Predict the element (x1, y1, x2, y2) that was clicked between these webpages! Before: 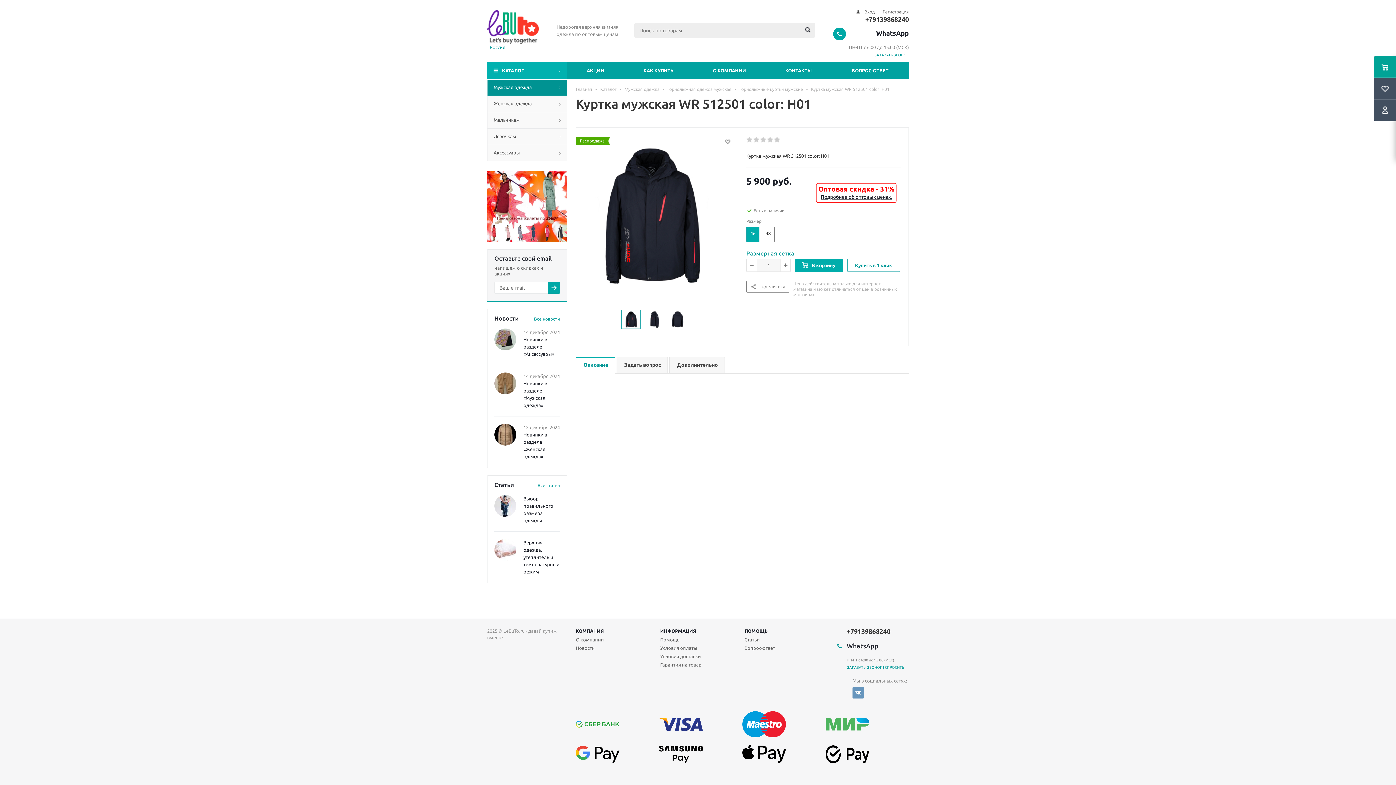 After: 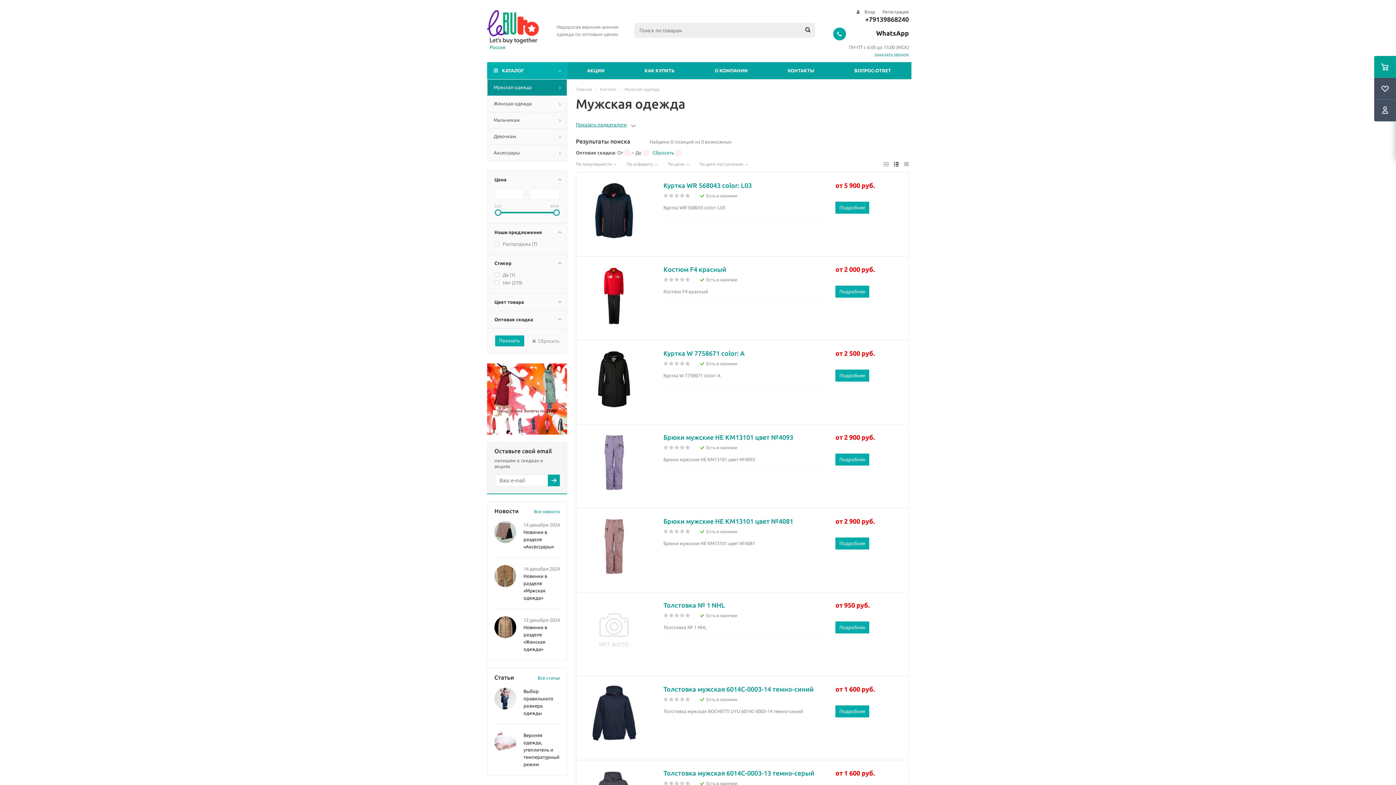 Action: label: Мужская одежда bbox: (624, 86, 659, 91)